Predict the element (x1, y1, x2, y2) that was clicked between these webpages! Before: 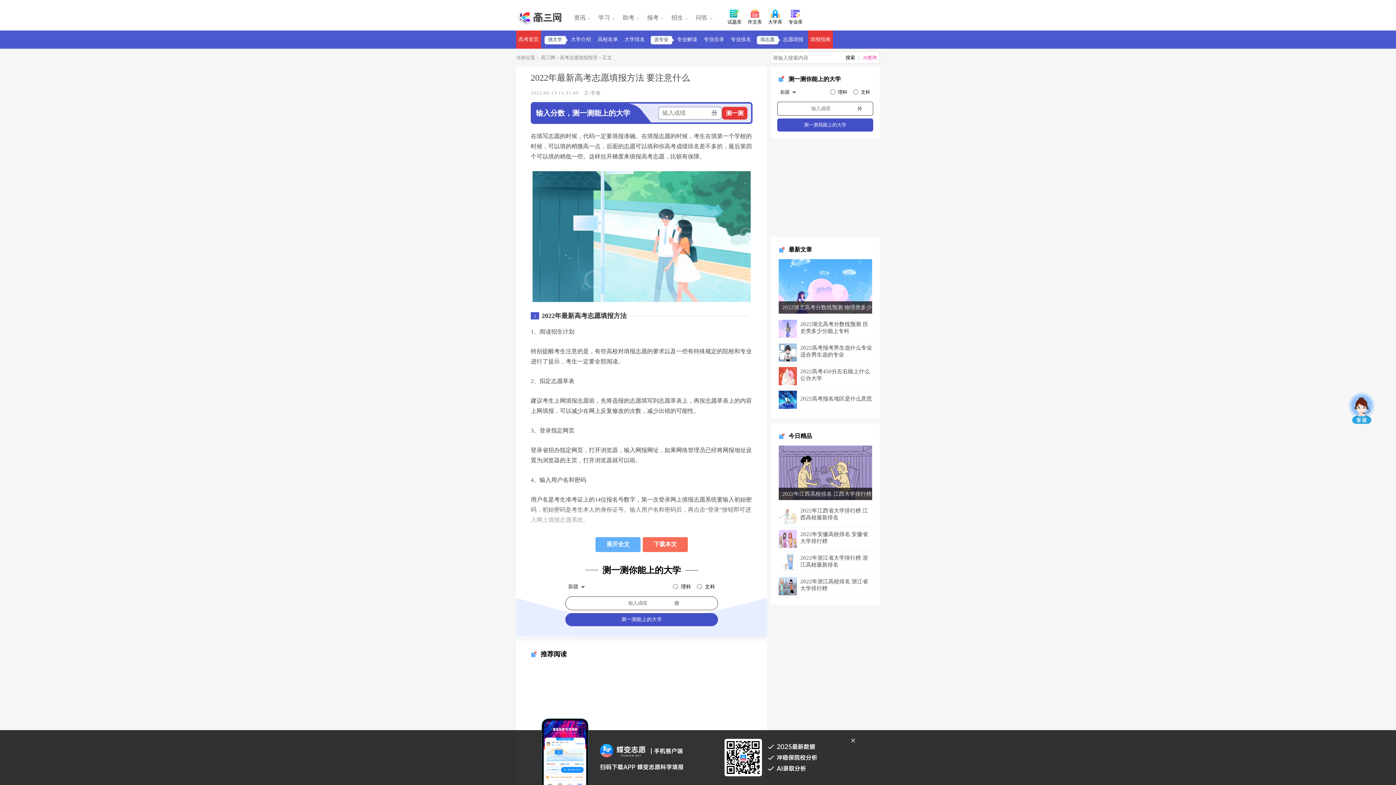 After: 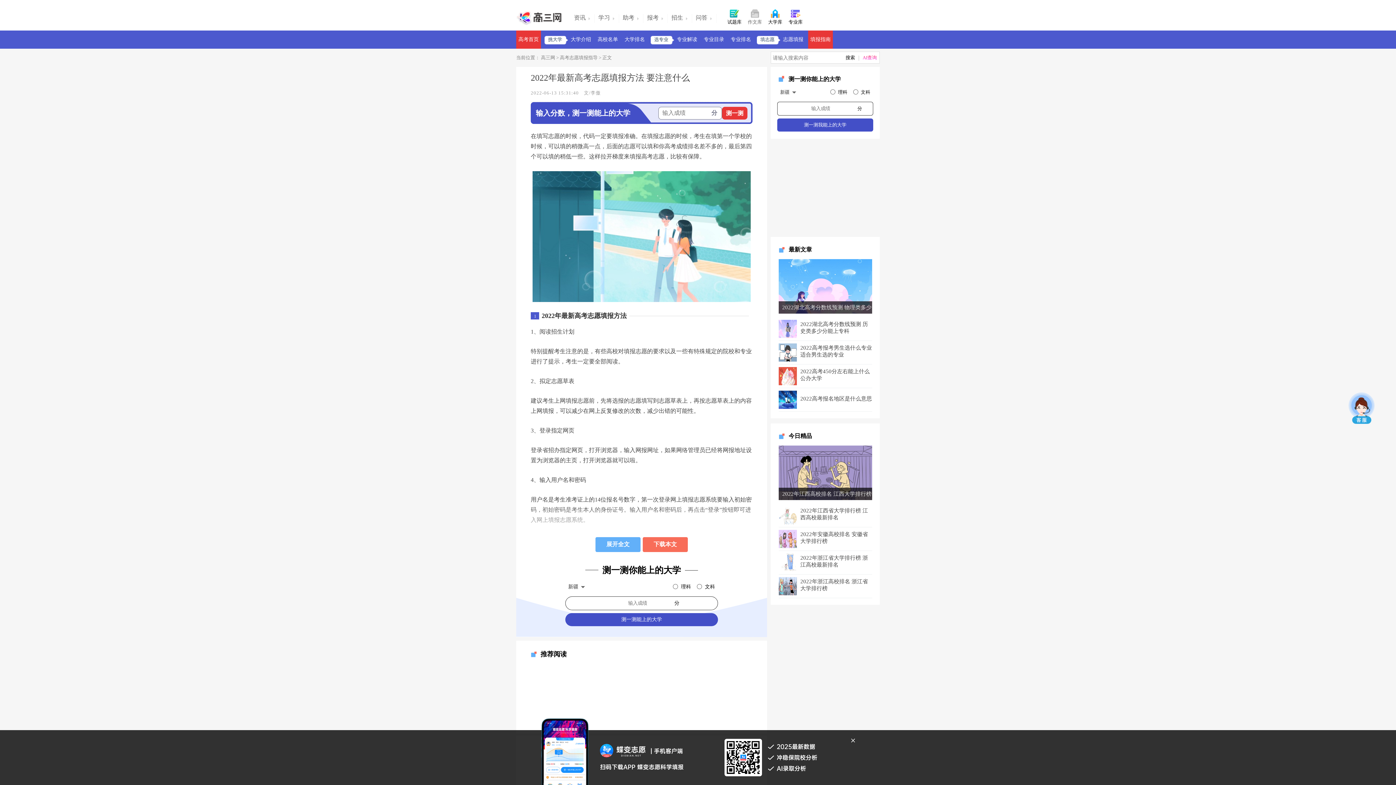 Action: bbox: (748, 8, 765, 24) label: 作文库